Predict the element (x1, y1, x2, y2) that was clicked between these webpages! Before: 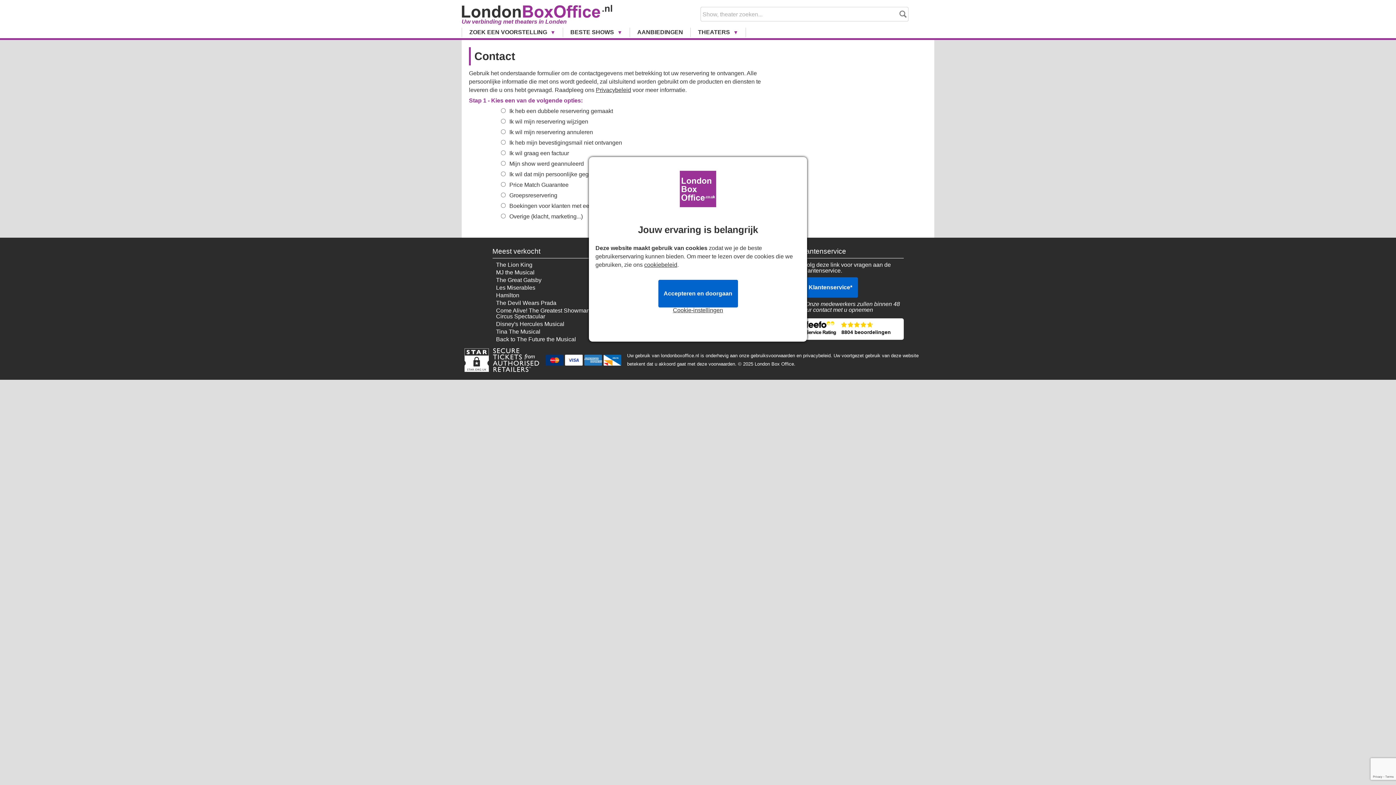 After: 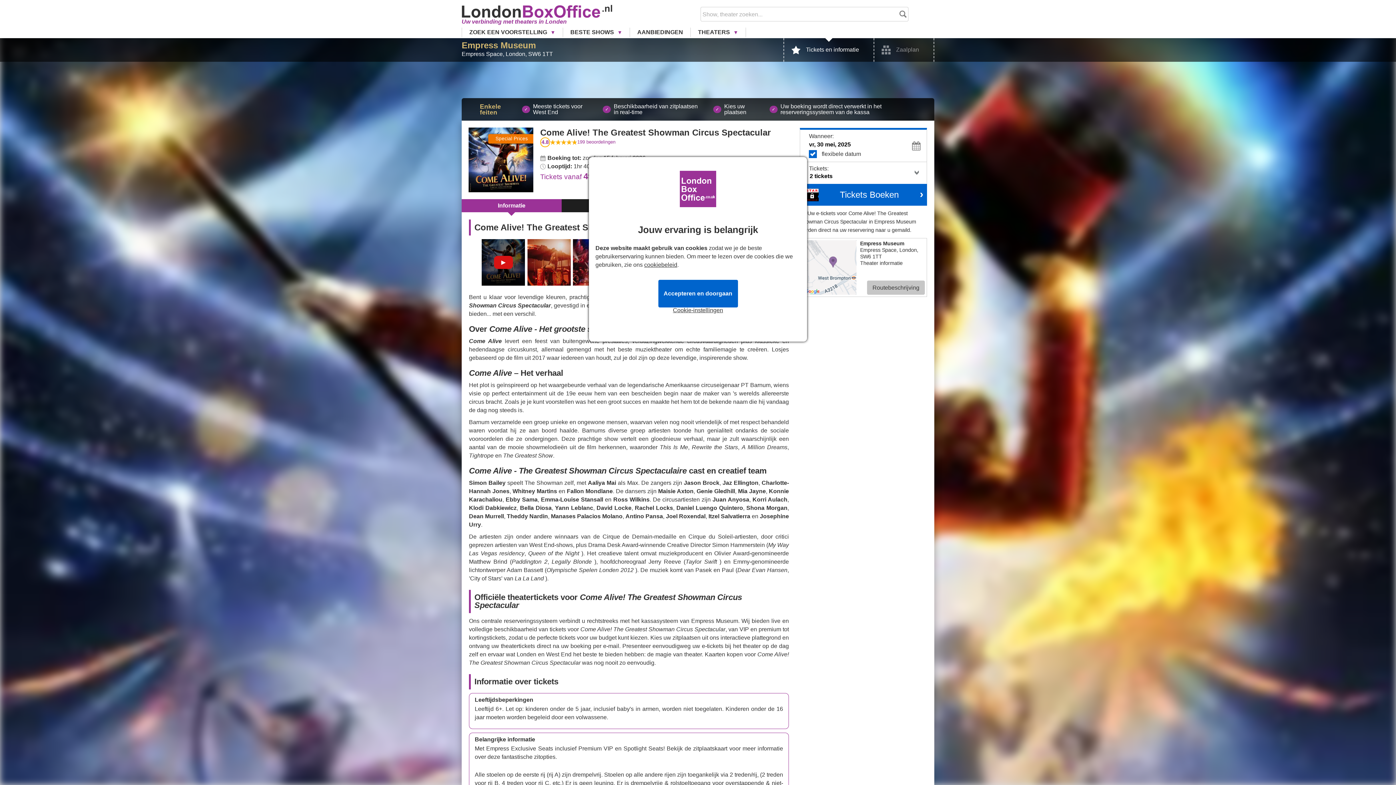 Action: bbox: (496, 307, 590, 319) label: Come Alive! The Greatest Showman Circus Spectacular